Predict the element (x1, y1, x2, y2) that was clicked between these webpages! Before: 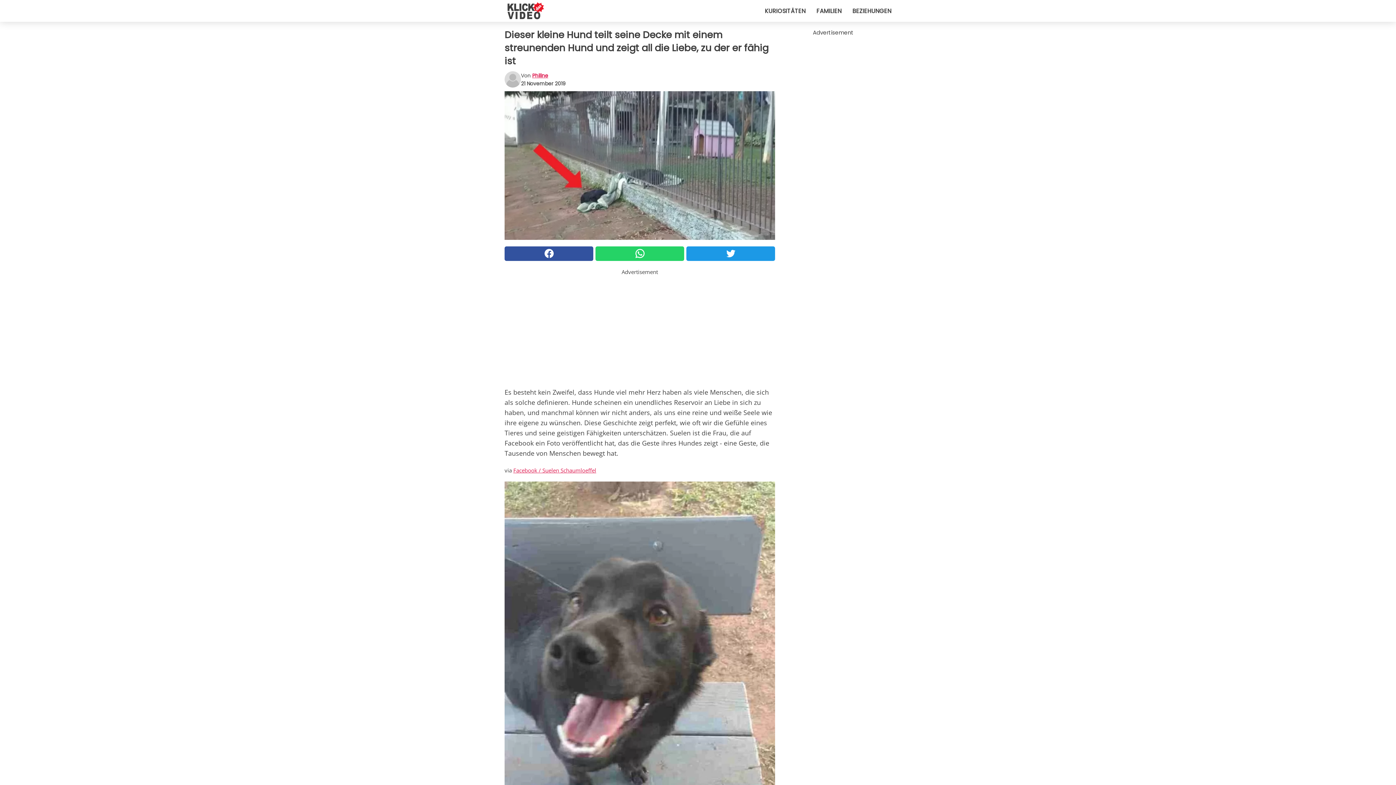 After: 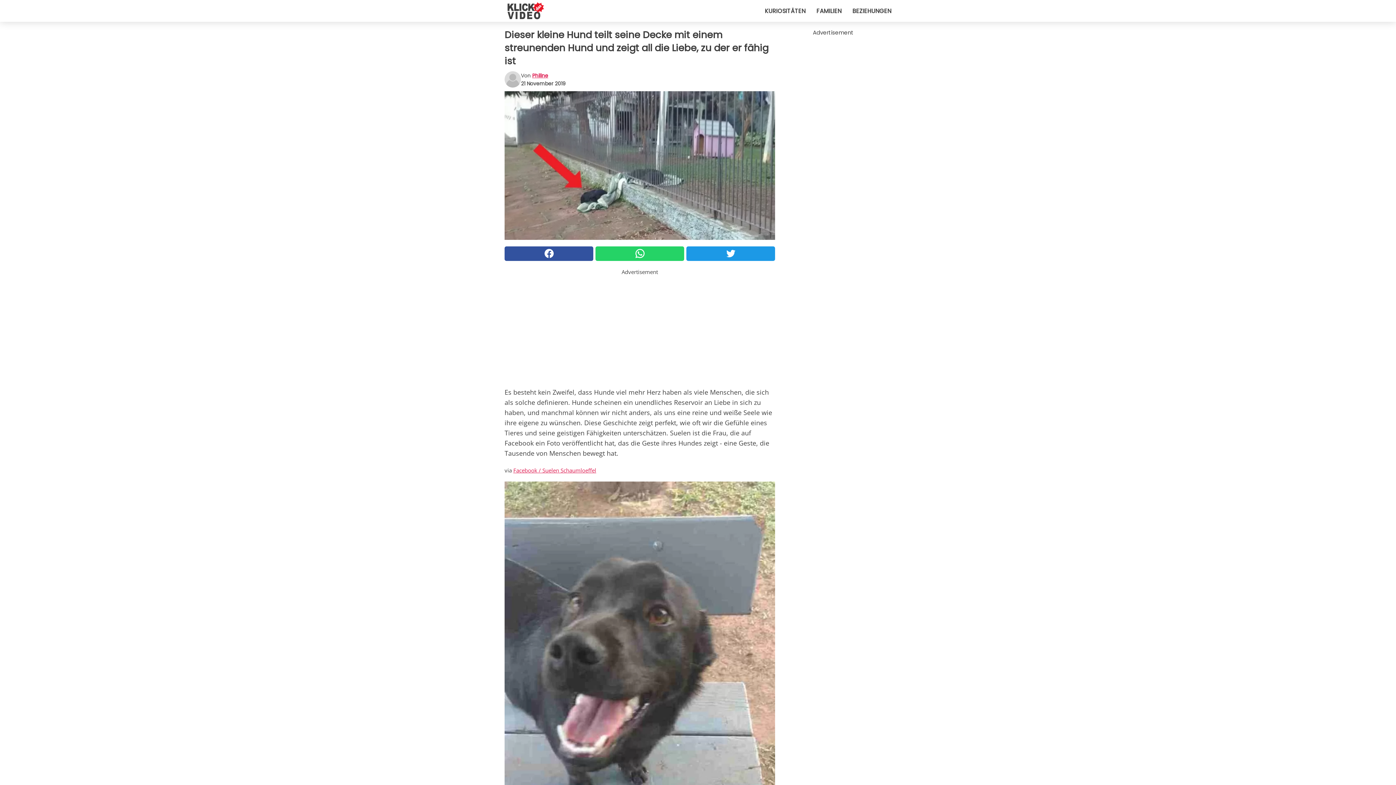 Action: bbox: (504, 246, 593, 261)